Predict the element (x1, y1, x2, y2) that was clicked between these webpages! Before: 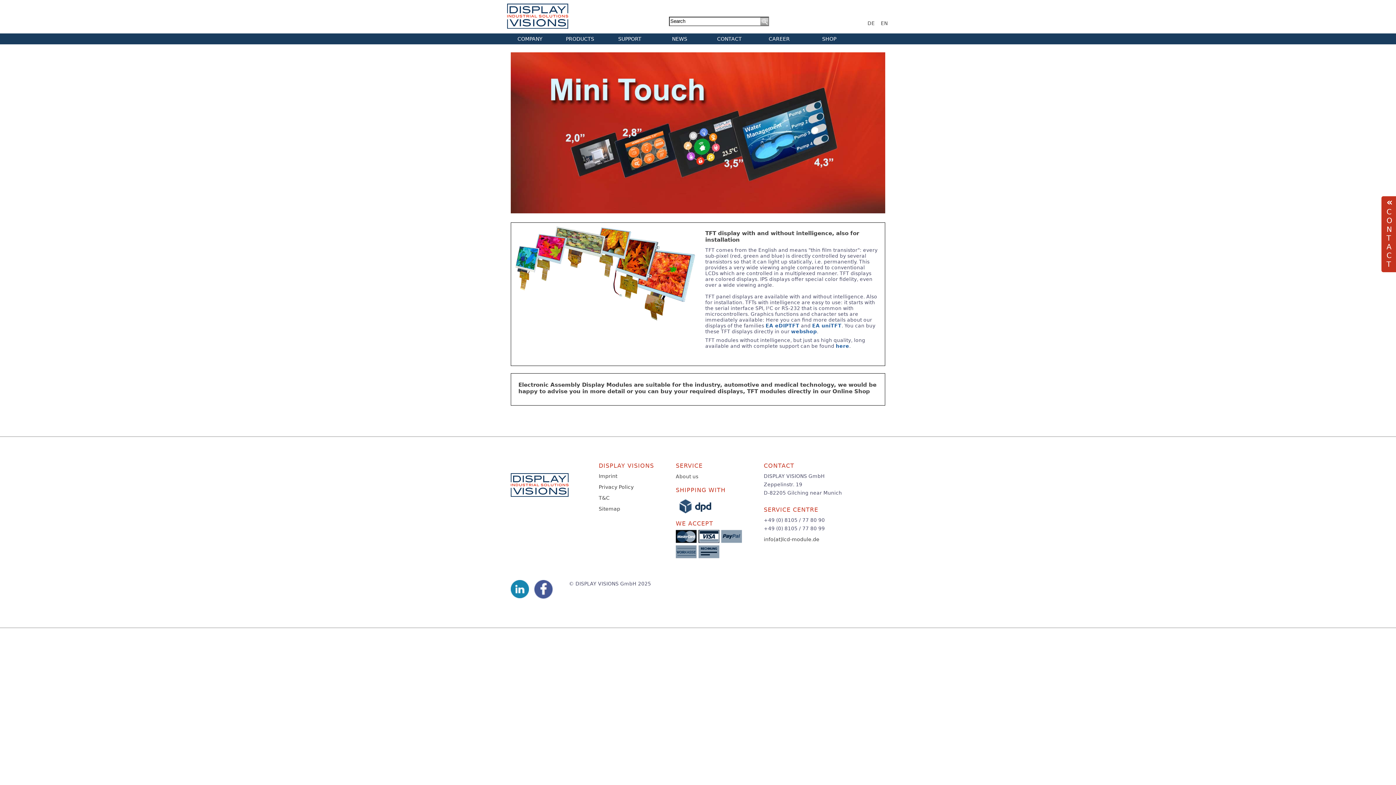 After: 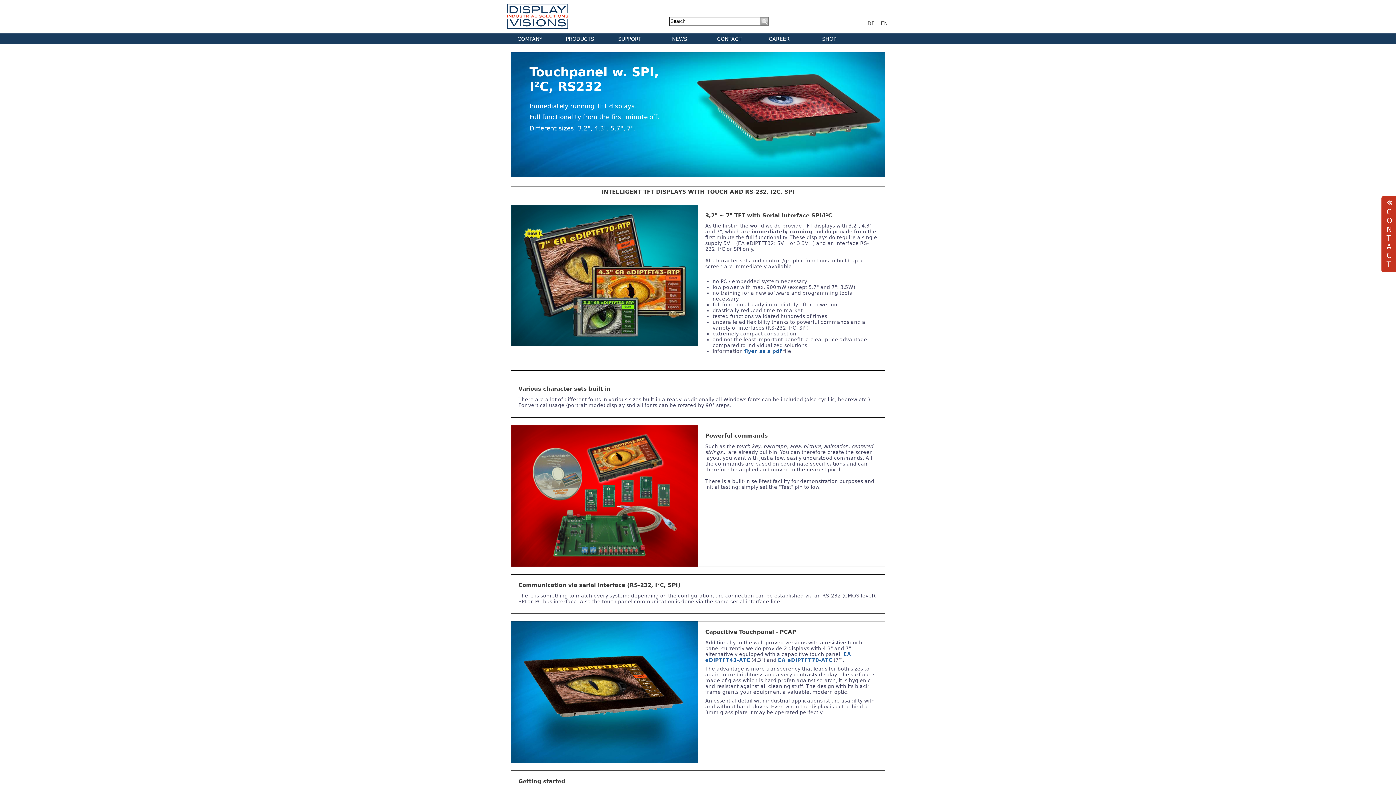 Action: bbox: (765, 323, 799, 328) label: EA eDIPTFT